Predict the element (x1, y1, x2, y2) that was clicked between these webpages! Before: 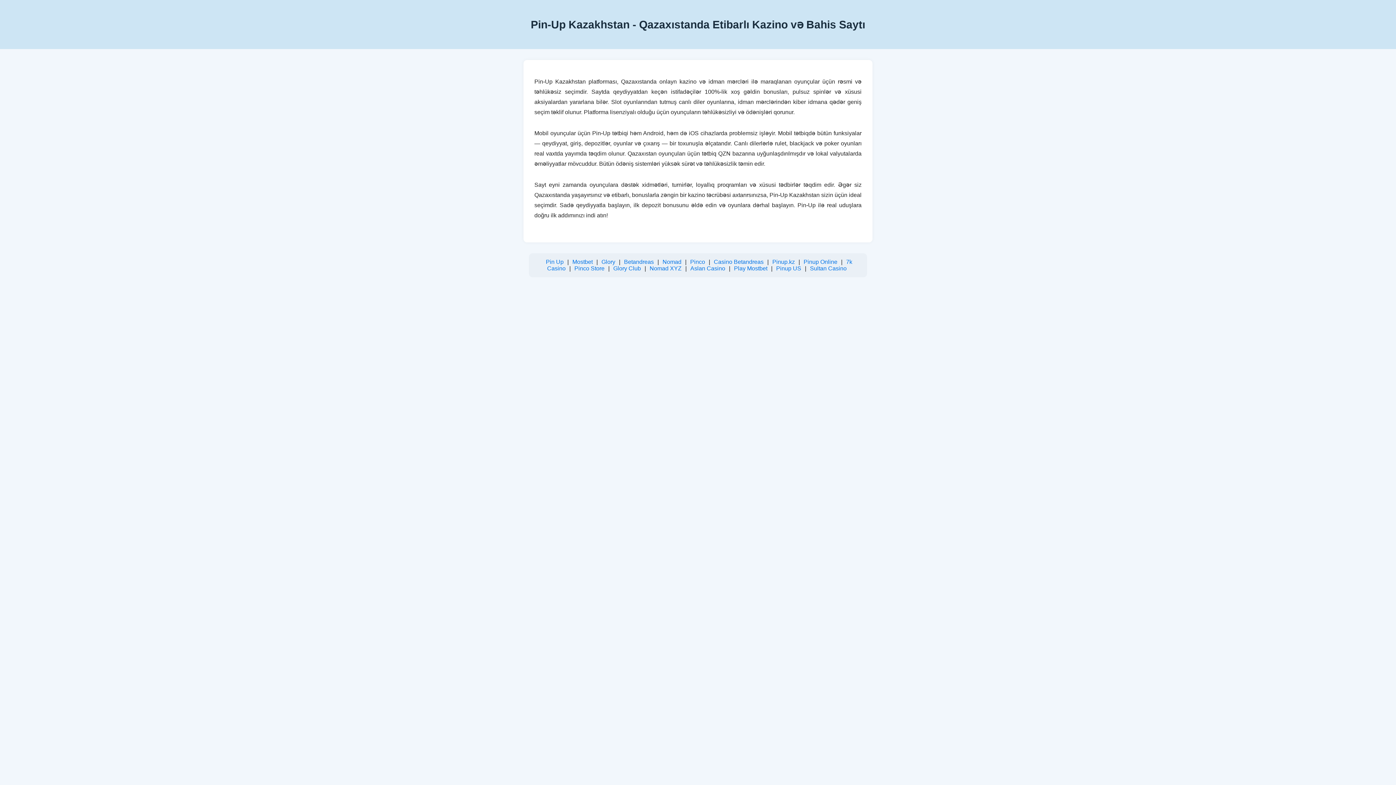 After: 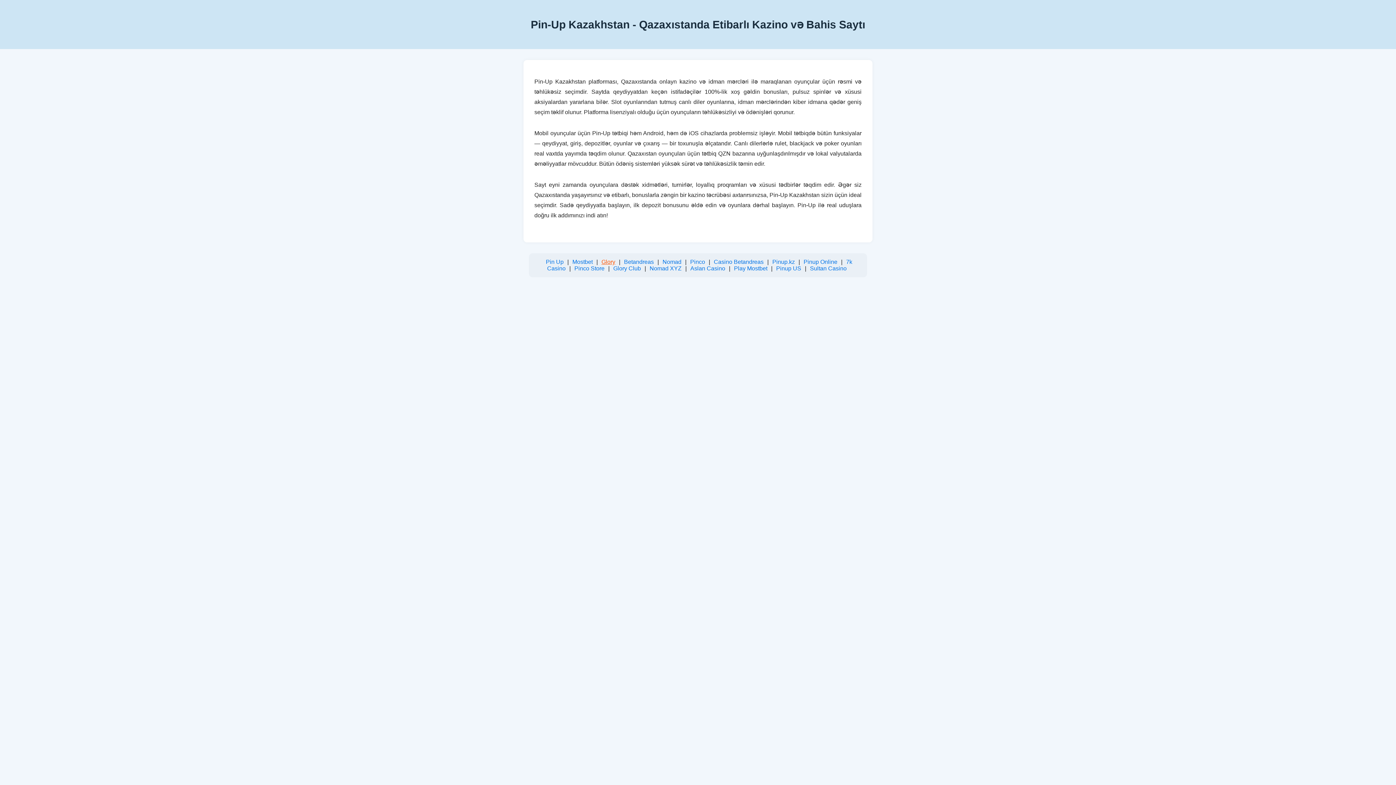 Action: bbox: (601, 258, 615, 265) label: Glory